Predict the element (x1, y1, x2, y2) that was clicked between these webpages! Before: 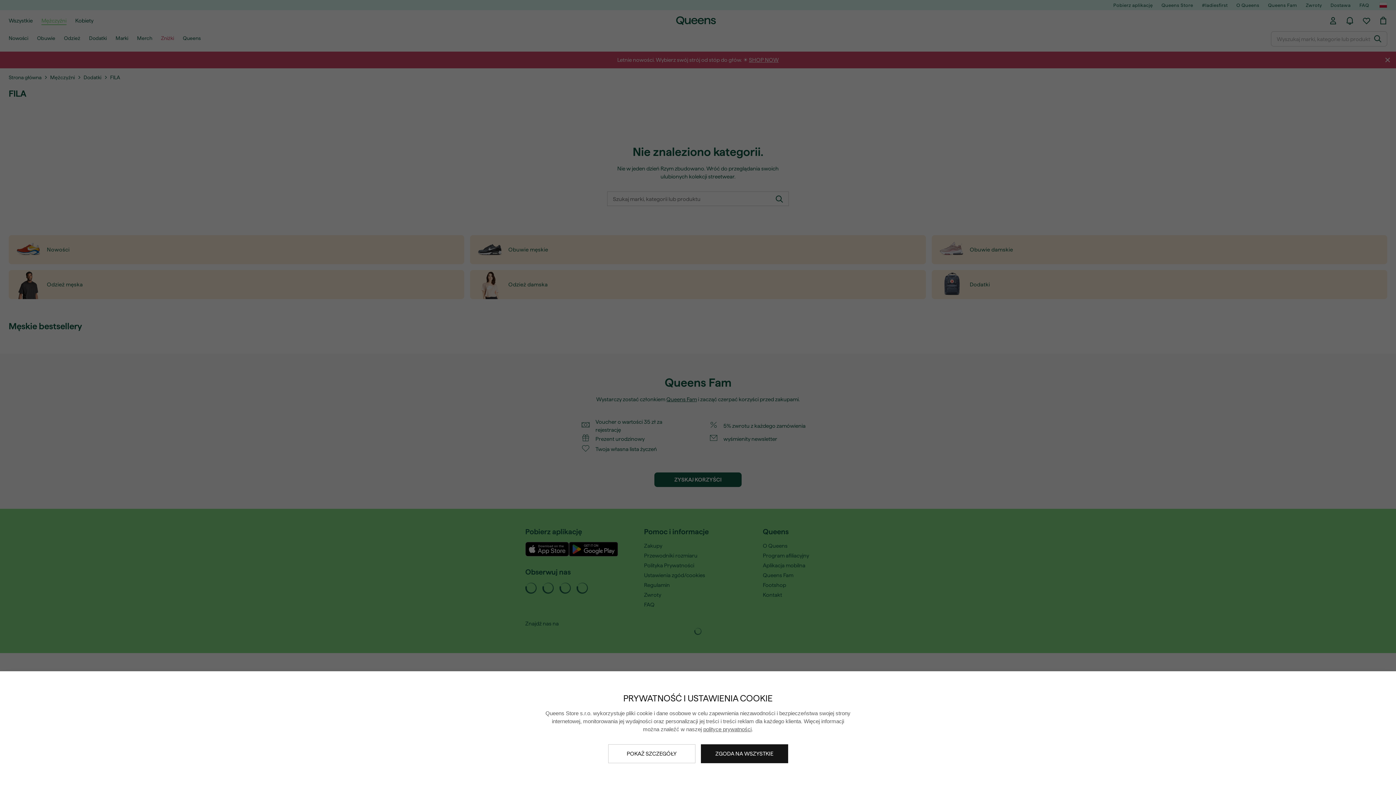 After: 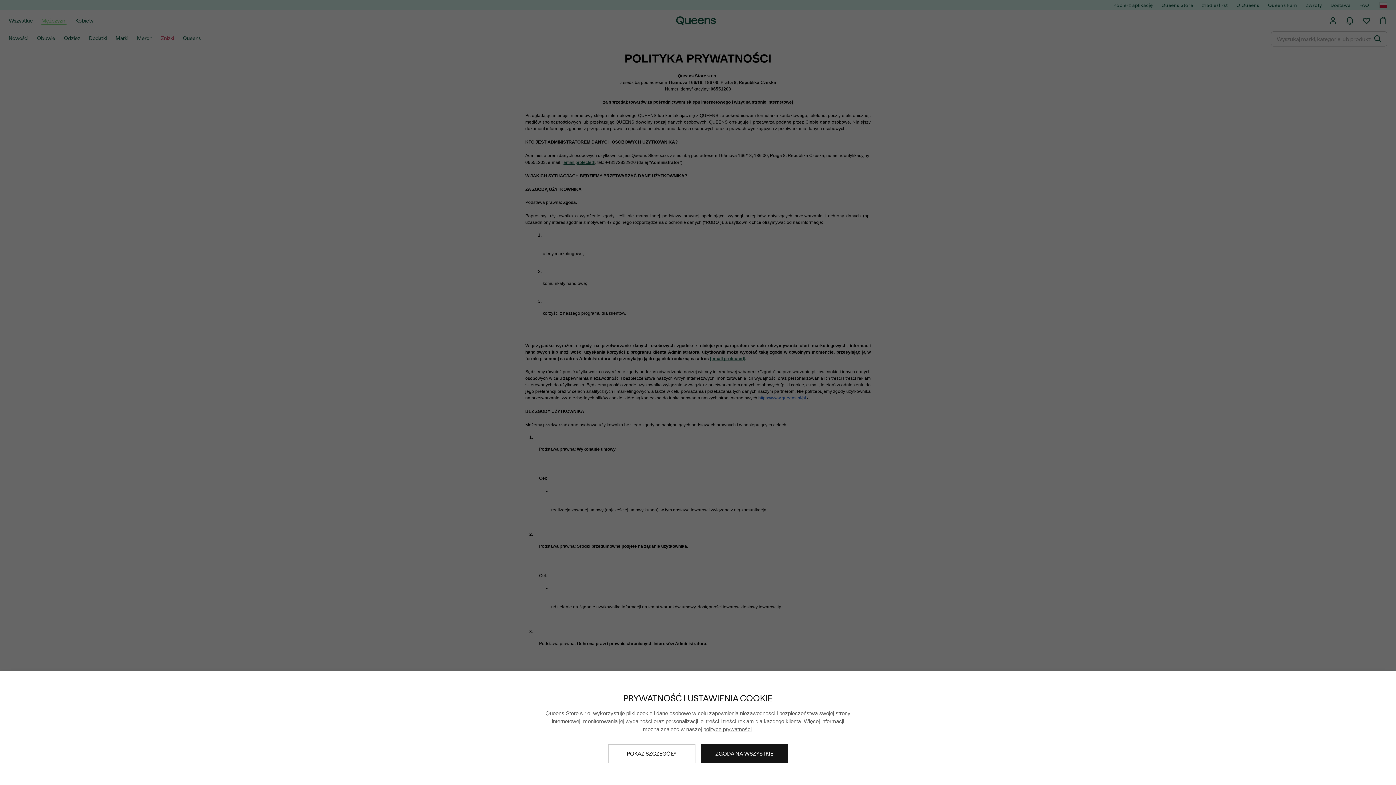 Action: bbox: (703, 726, 751, 732) label: polityce prywatności